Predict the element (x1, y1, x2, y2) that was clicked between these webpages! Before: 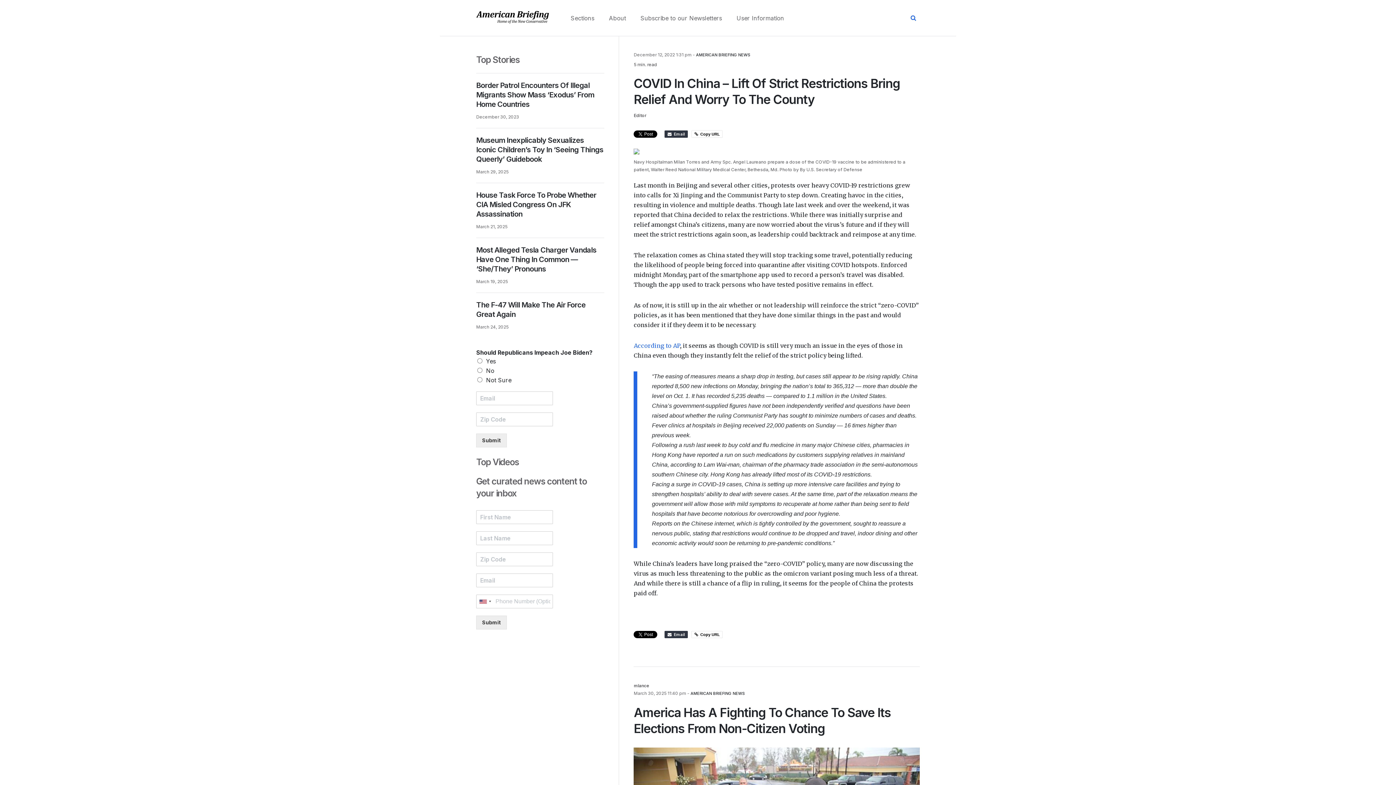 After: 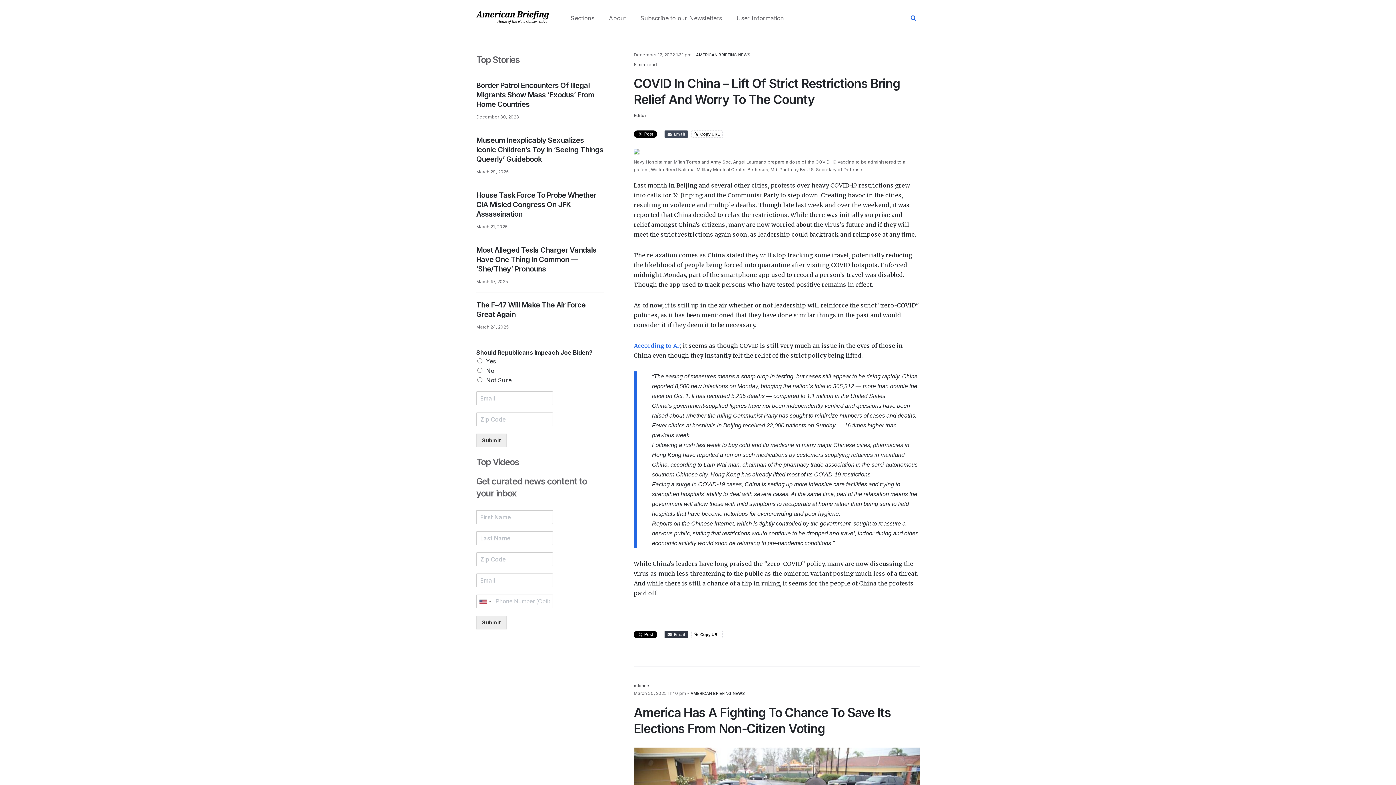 Action: bbox: (637, 130, 660, 137) label:   Email